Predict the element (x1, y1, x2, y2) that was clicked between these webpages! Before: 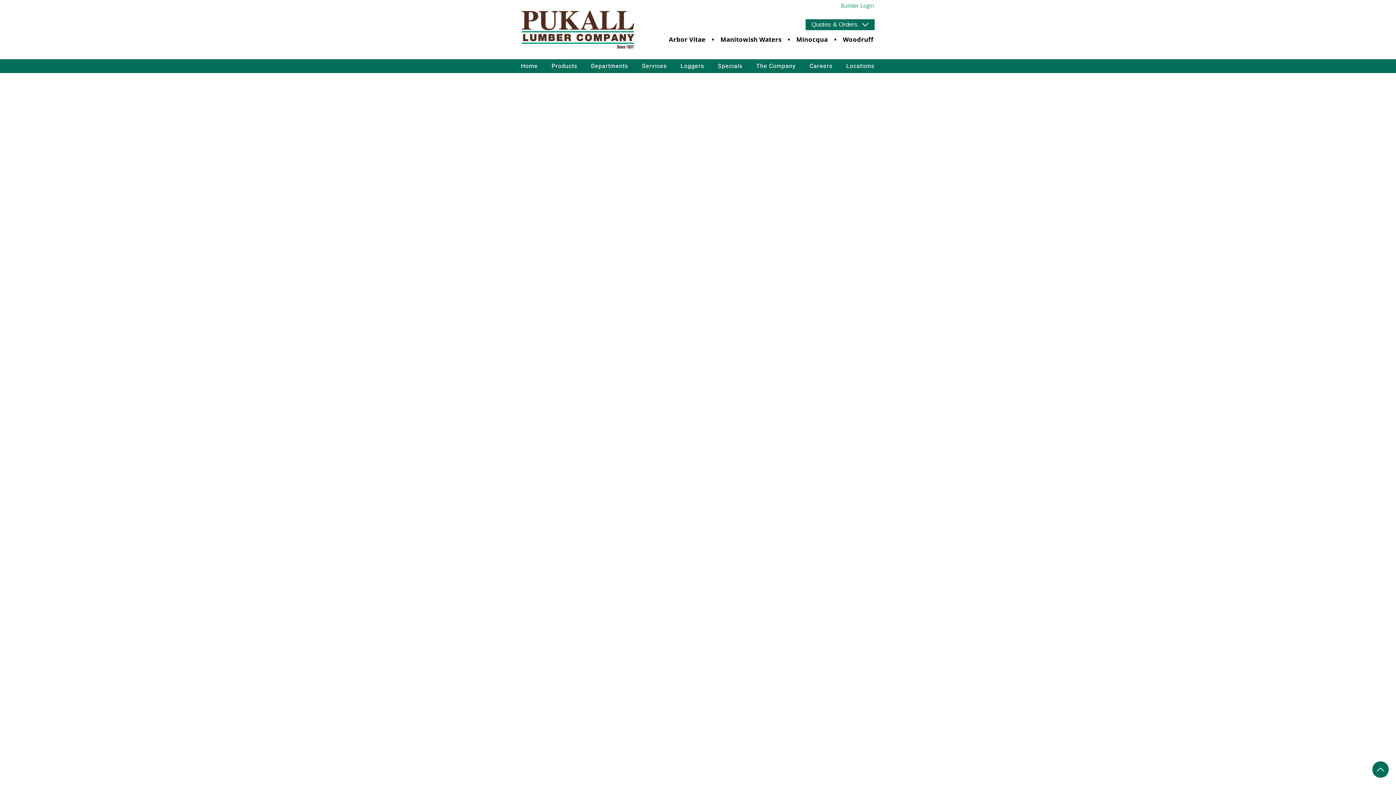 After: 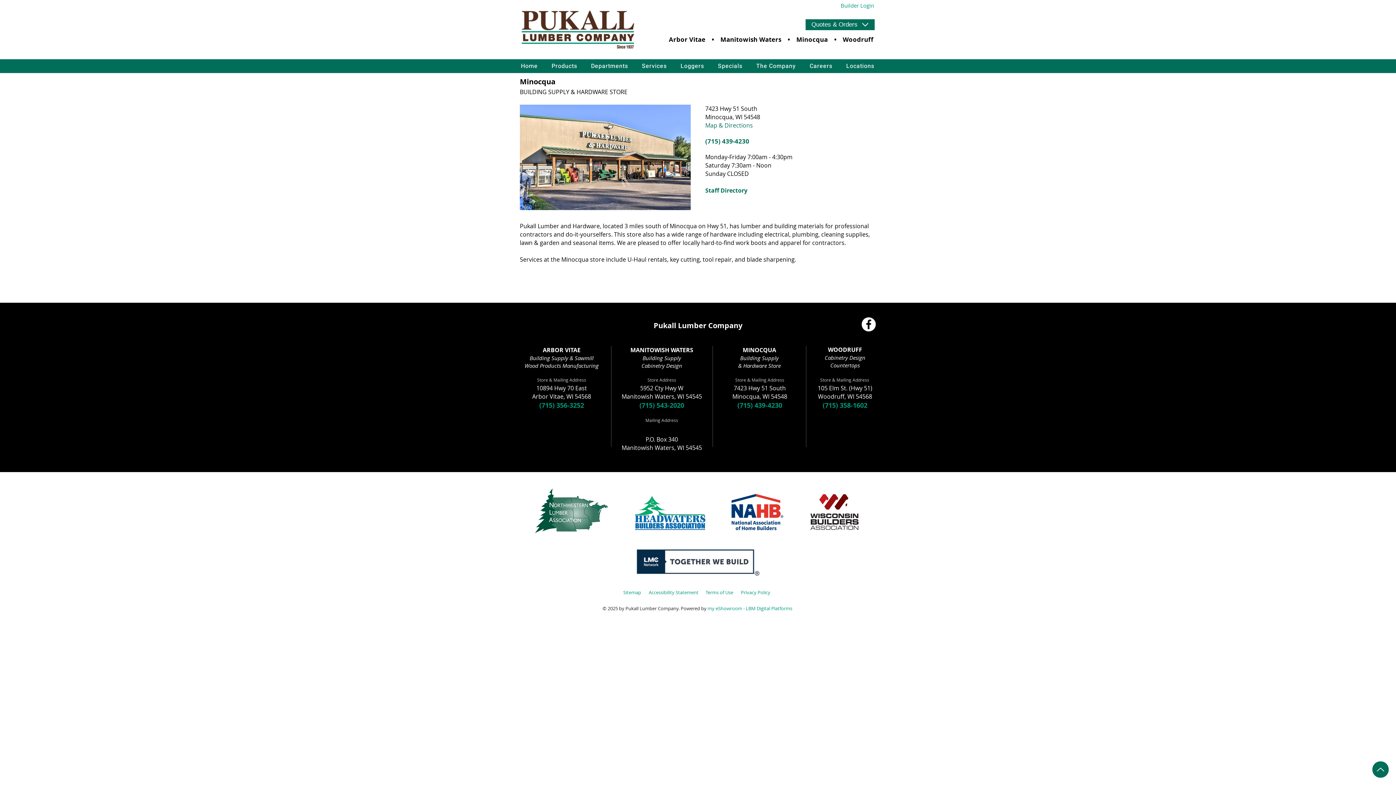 Action: label: Minocqua bbox: (796, 35, 828, 43)